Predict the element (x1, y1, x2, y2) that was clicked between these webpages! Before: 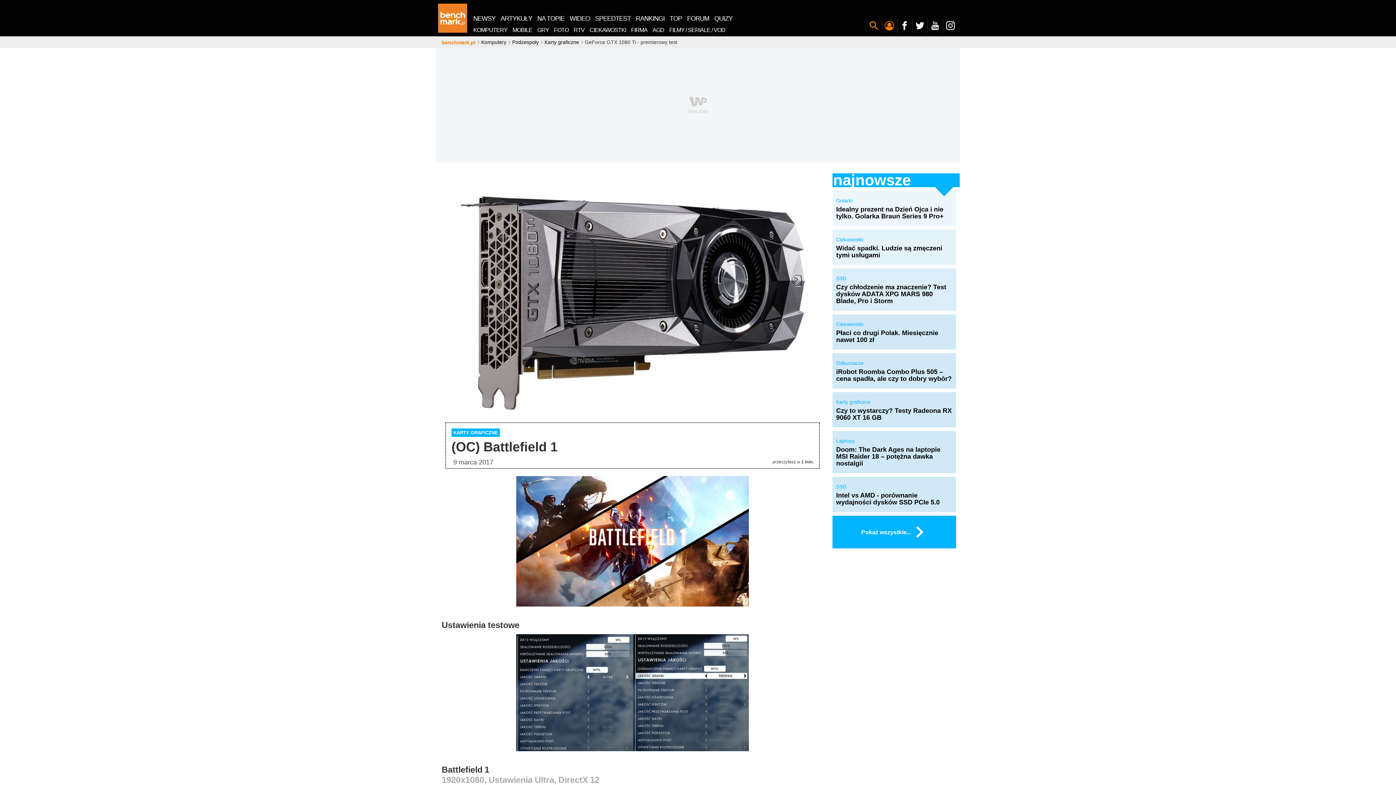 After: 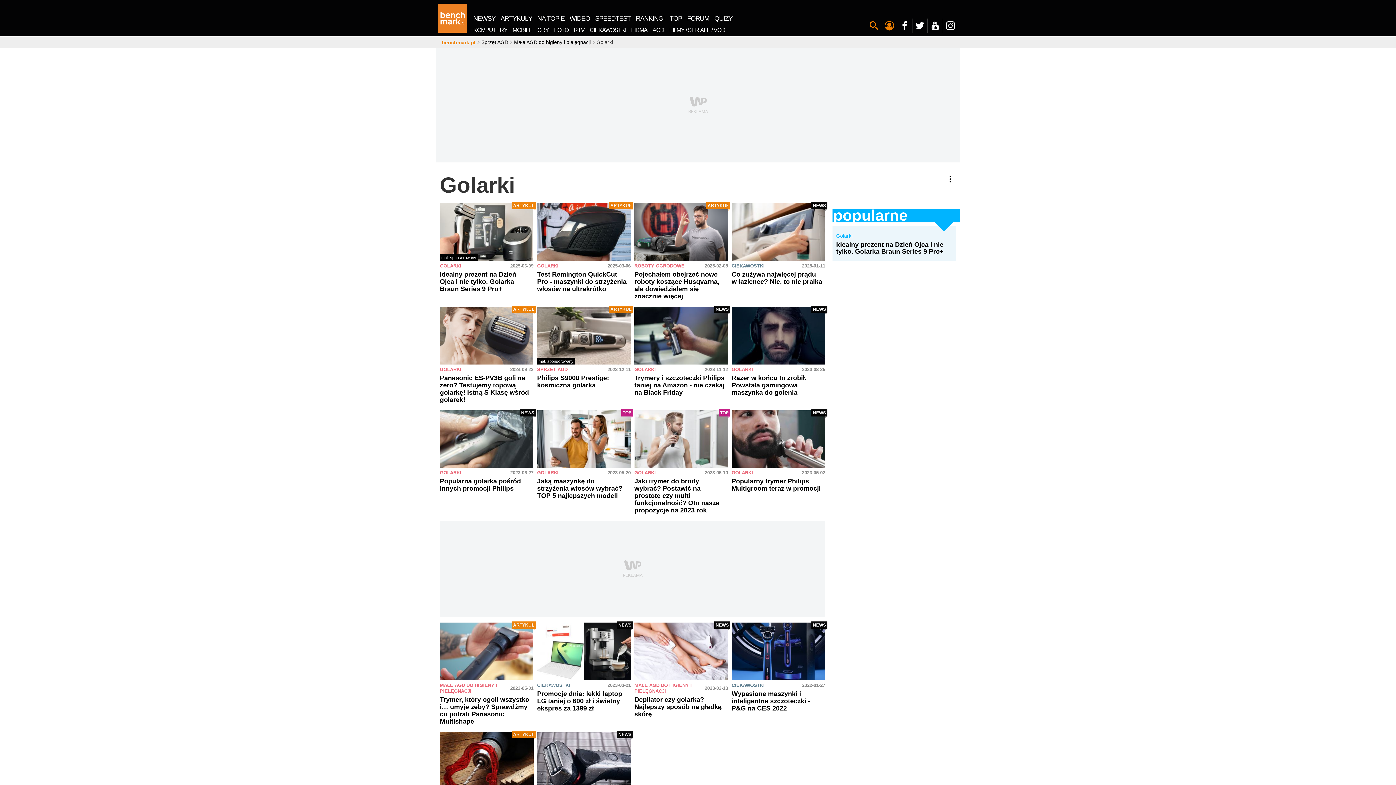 Action: label: Golarki bbox: (836, 197, 952, 204)